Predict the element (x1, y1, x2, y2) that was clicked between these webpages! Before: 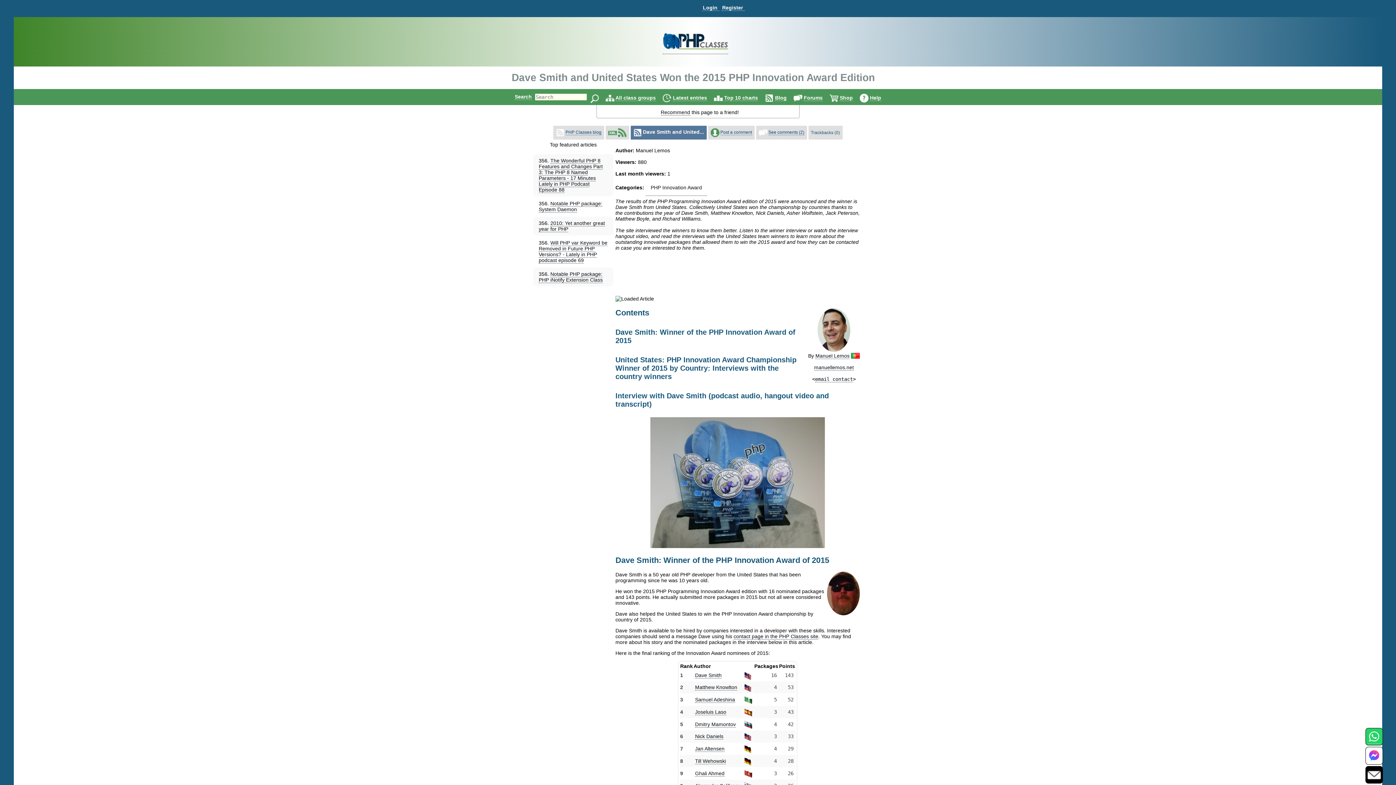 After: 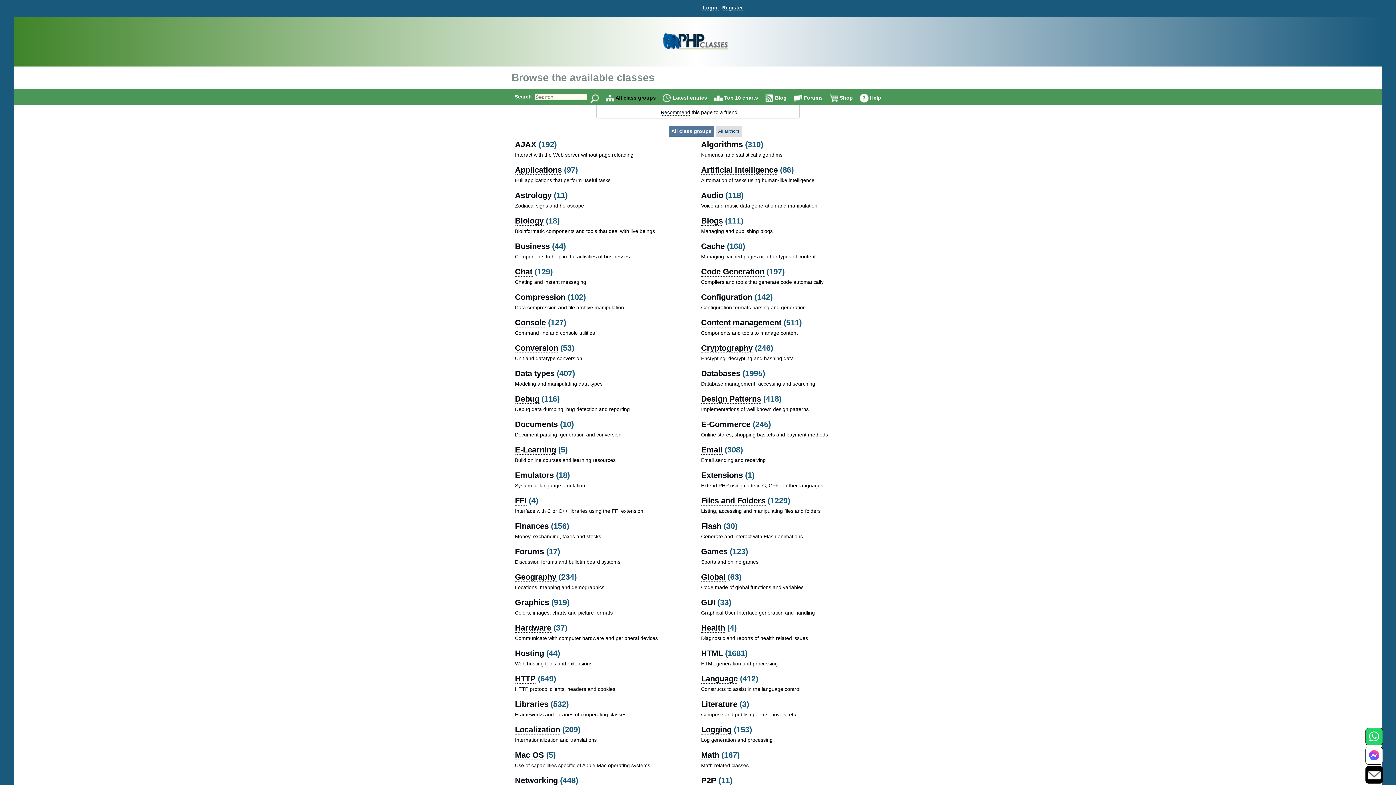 Action: bbox: (615, 94, 656, 101) label: All class groups